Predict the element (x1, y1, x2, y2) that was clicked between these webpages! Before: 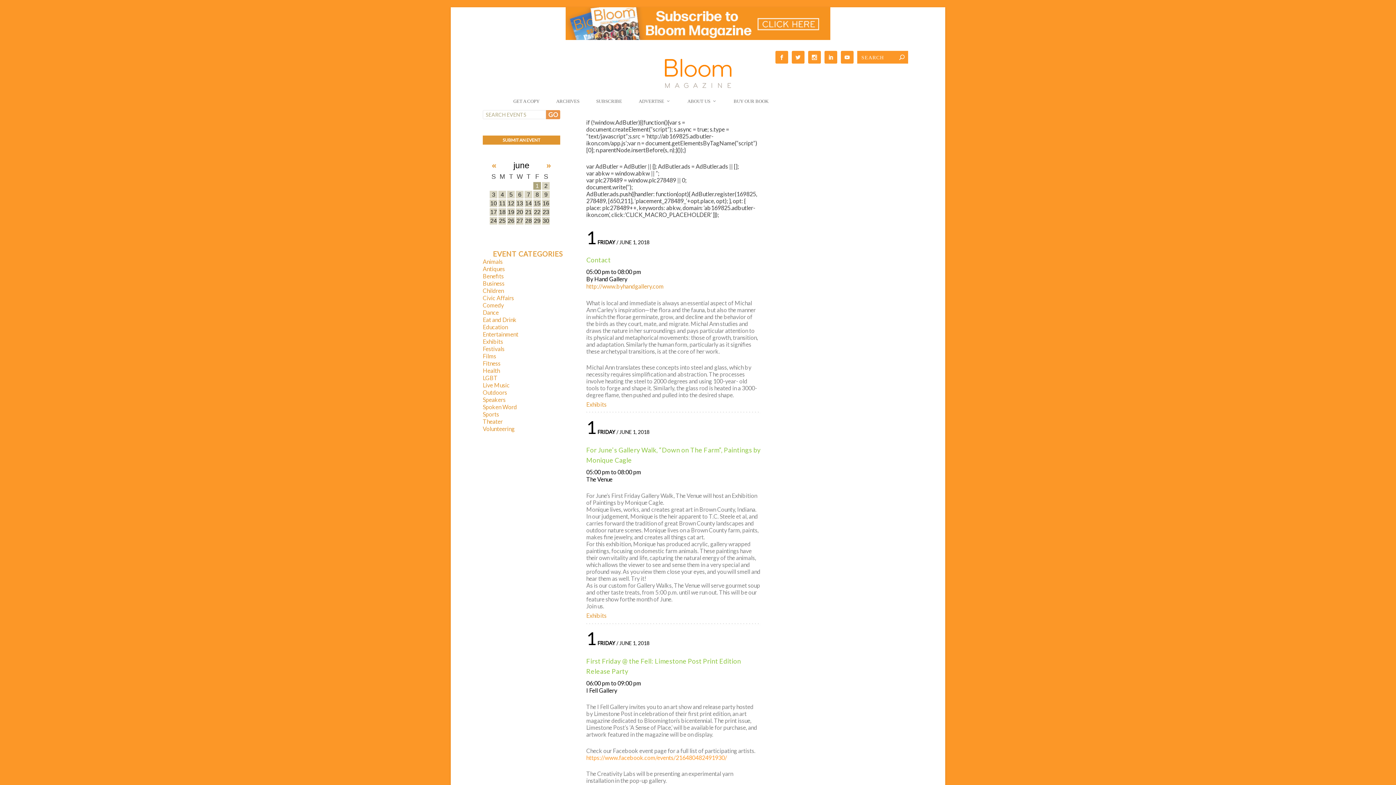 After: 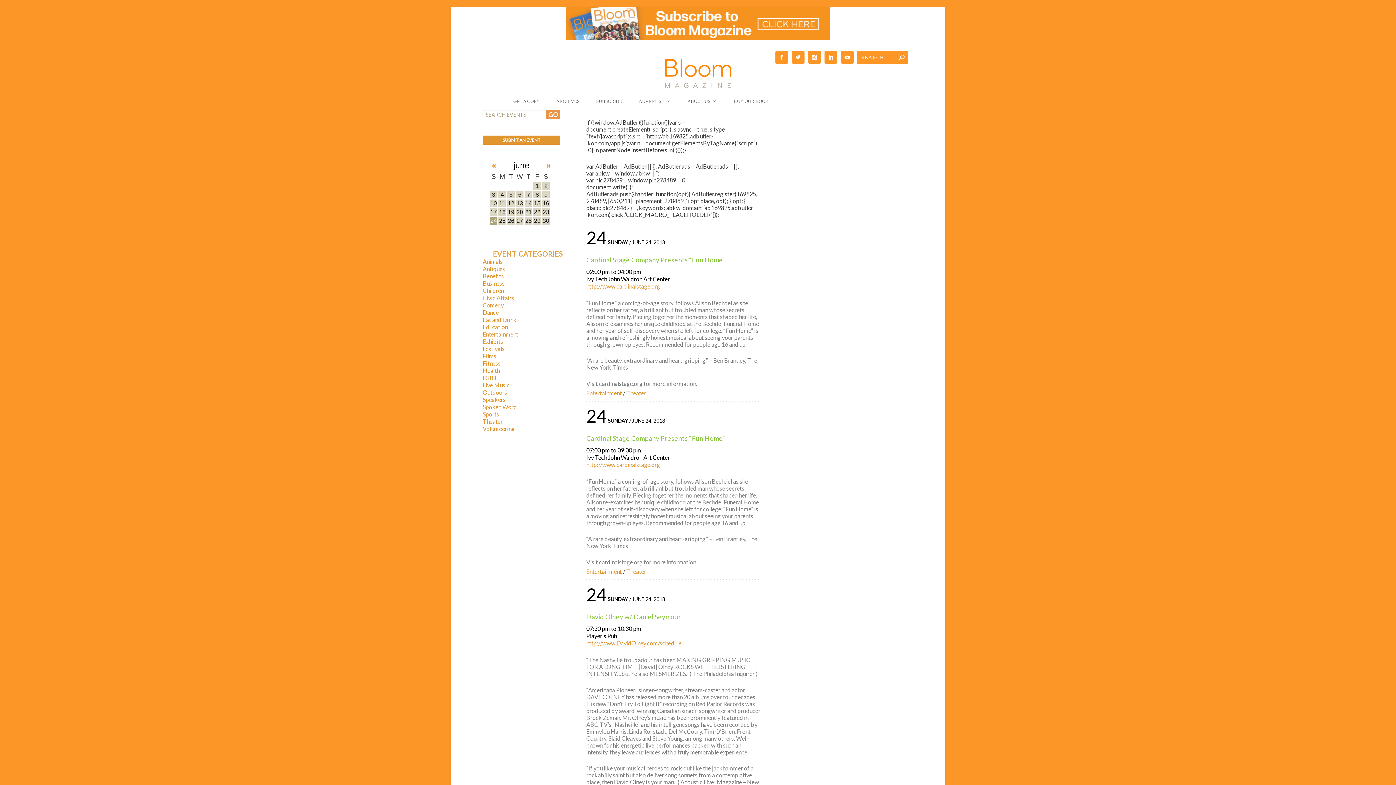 Action: bbox: (489, 217, 497, 224) label: 24